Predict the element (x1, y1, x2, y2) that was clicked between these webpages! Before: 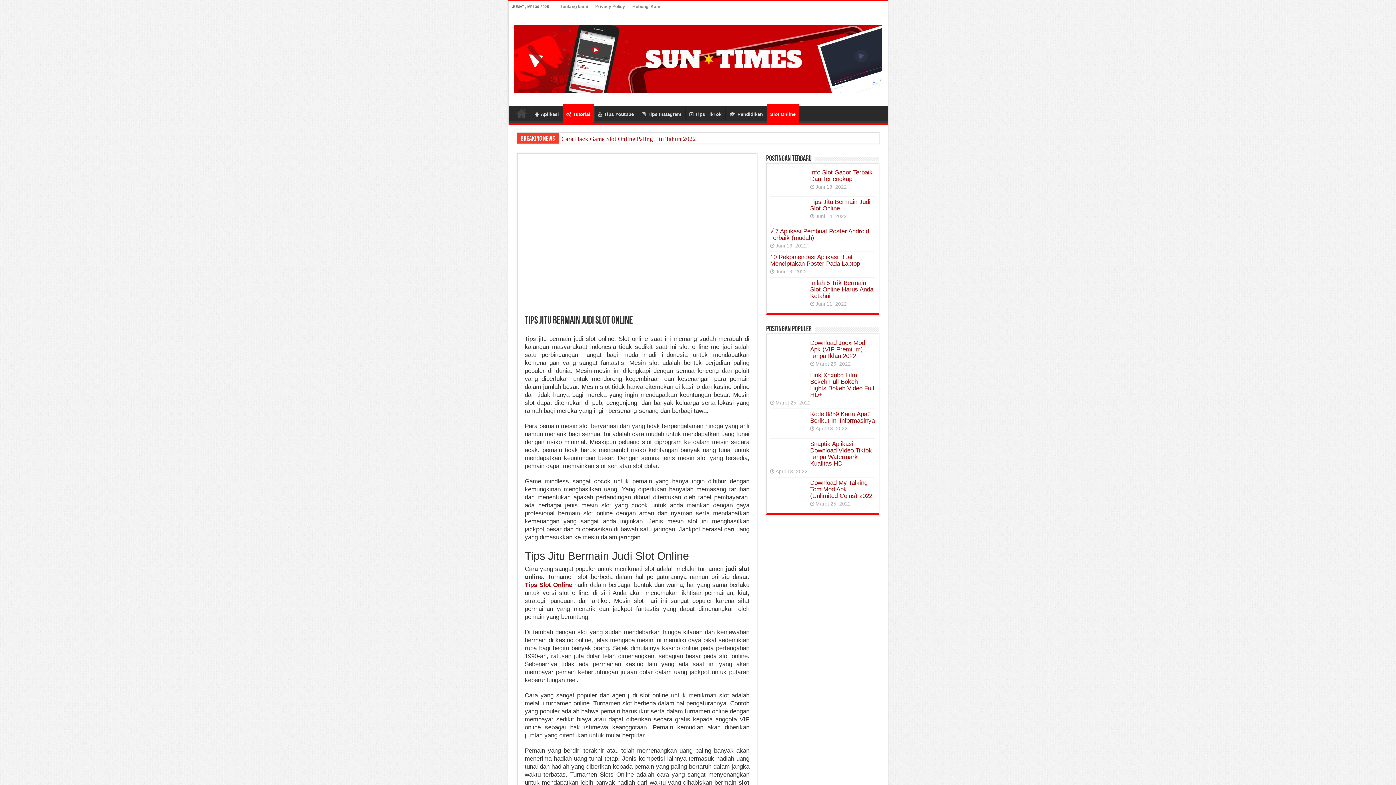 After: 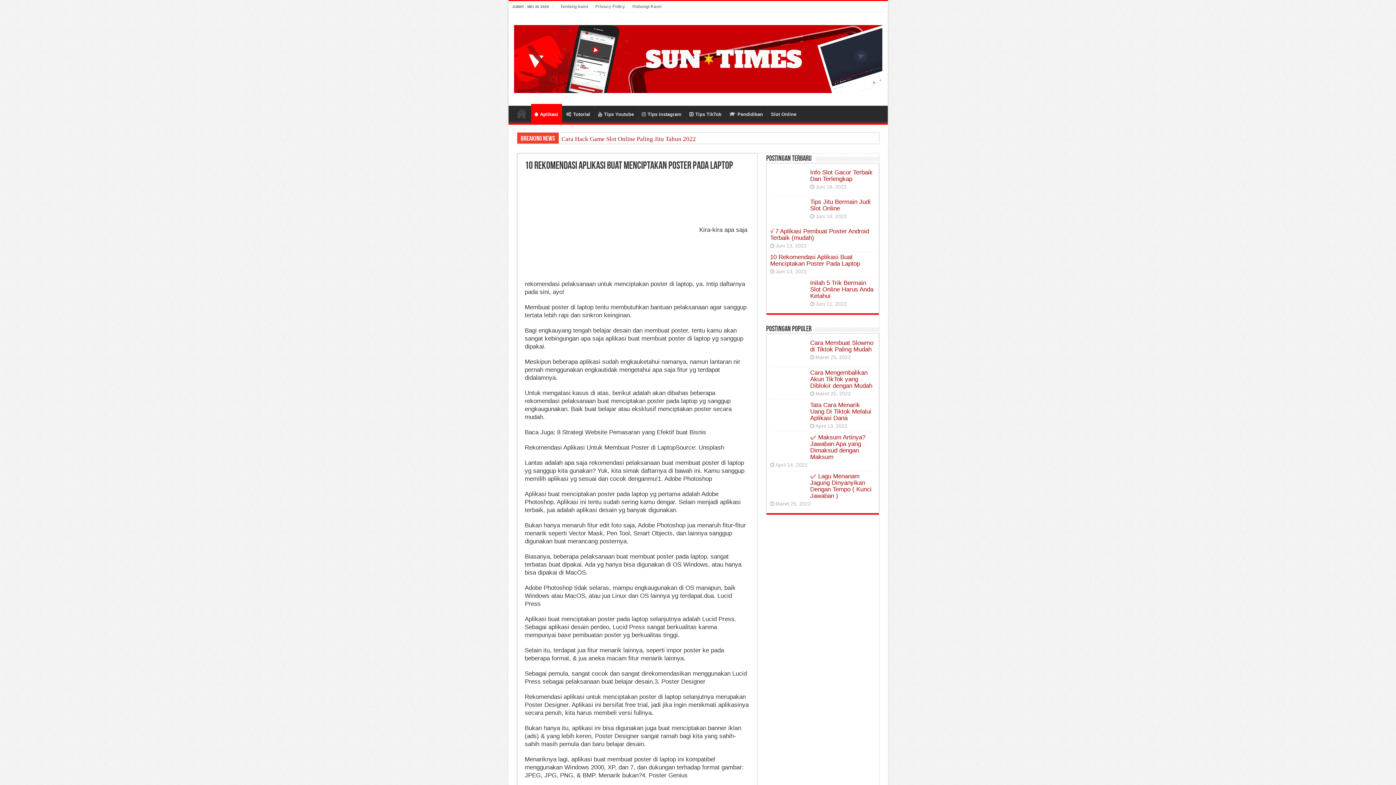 Action: label: 10 Rekomendasi Aplikasi Buat Menciptakan Poster Pada Laptop bbox: (770, 253, 860, 267)